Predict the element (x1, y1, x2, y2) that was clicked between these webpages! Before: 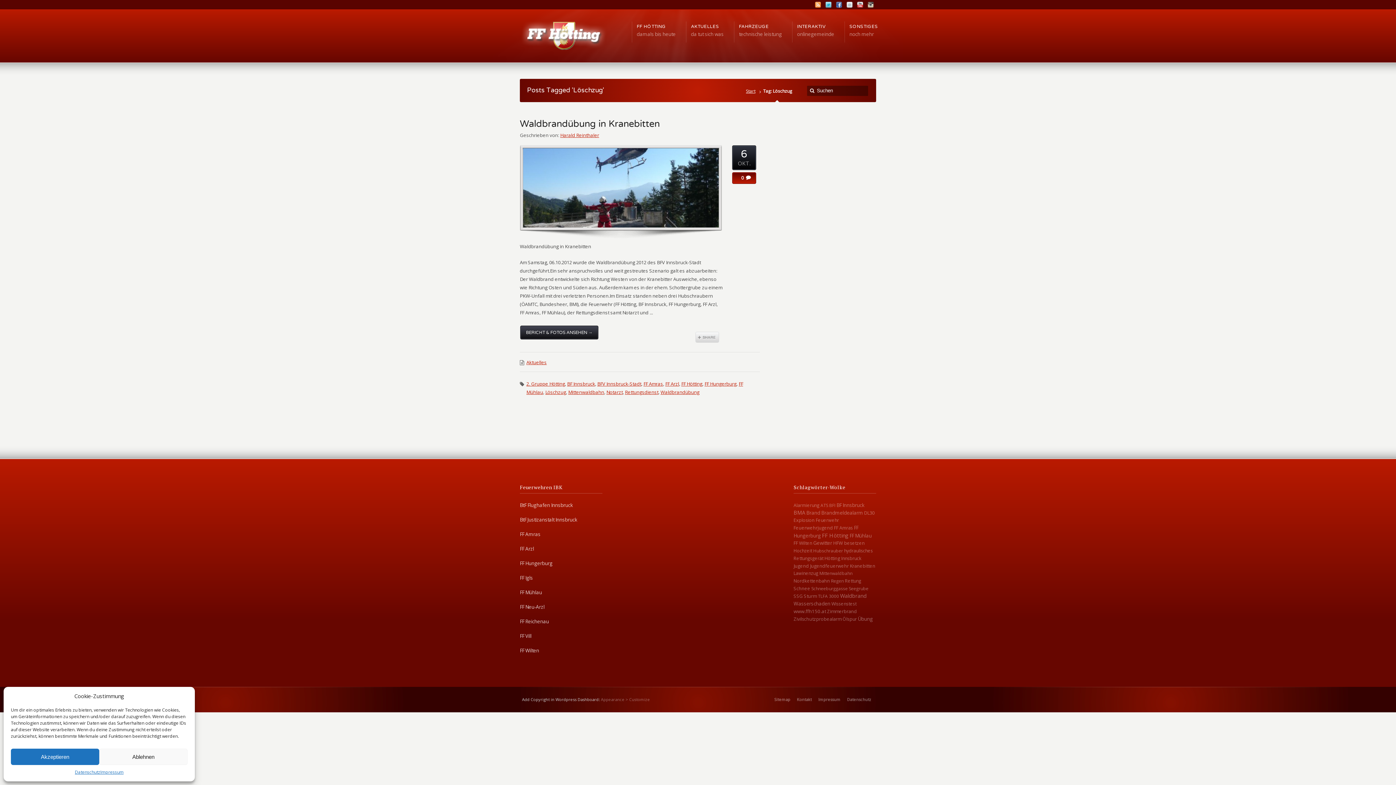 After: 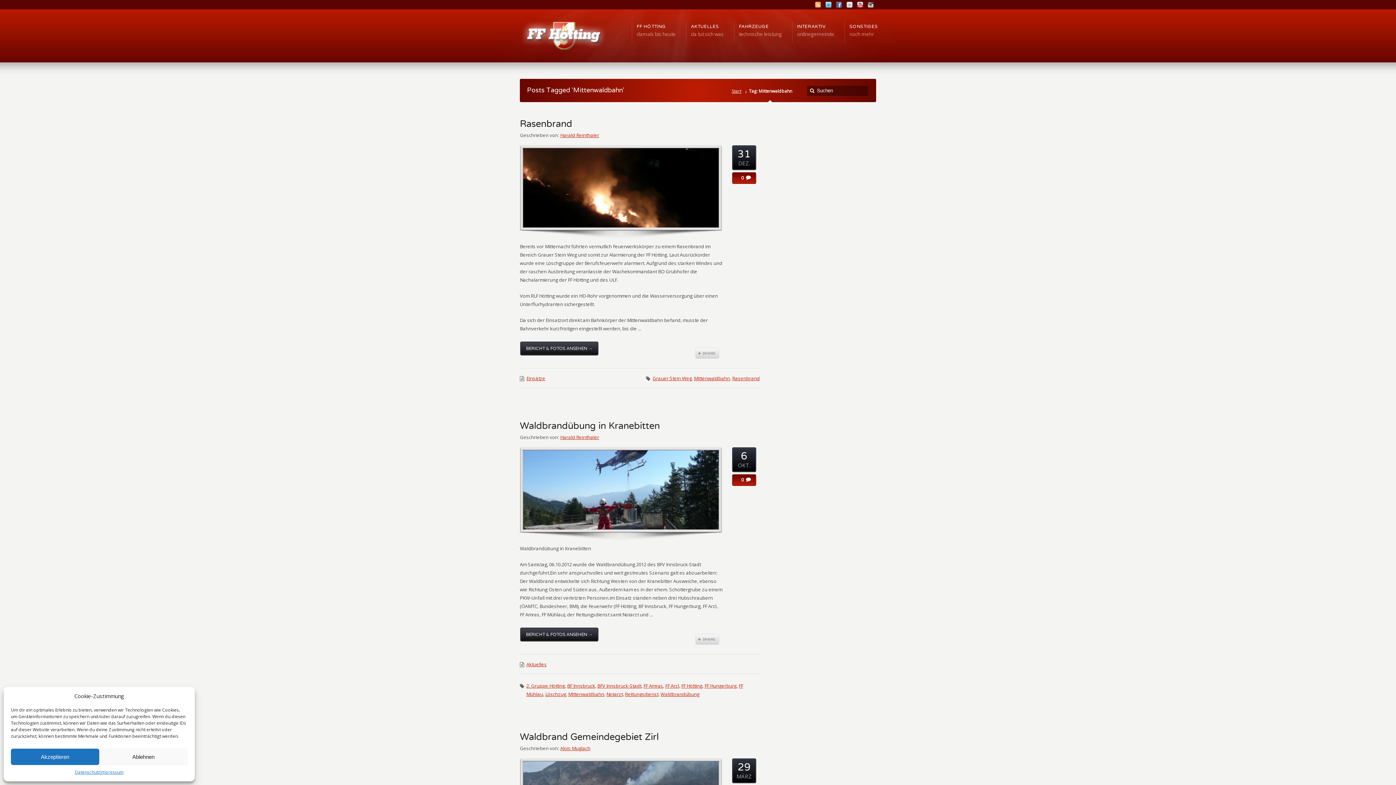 Action: bbox: (568, 389, 604, 395) label: Mittenwaldbahn